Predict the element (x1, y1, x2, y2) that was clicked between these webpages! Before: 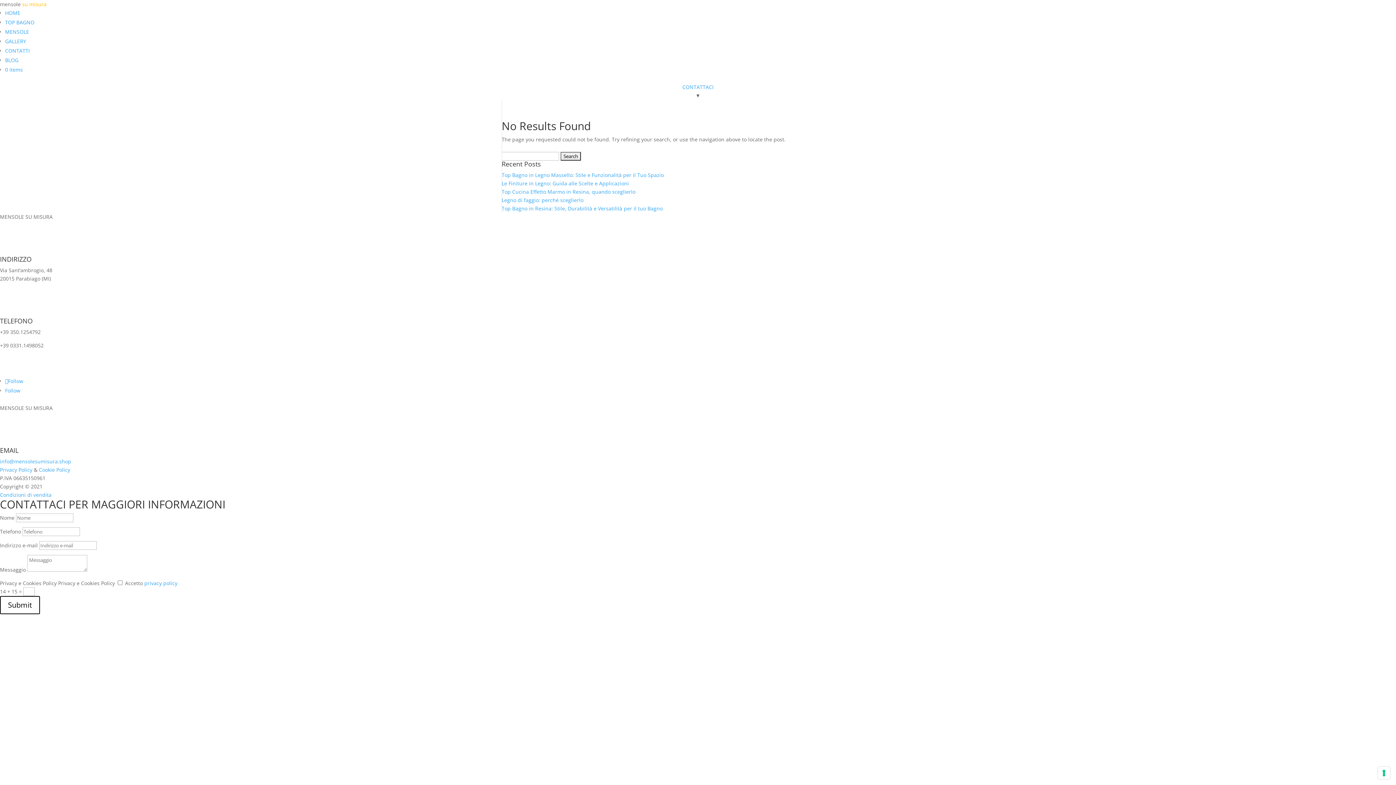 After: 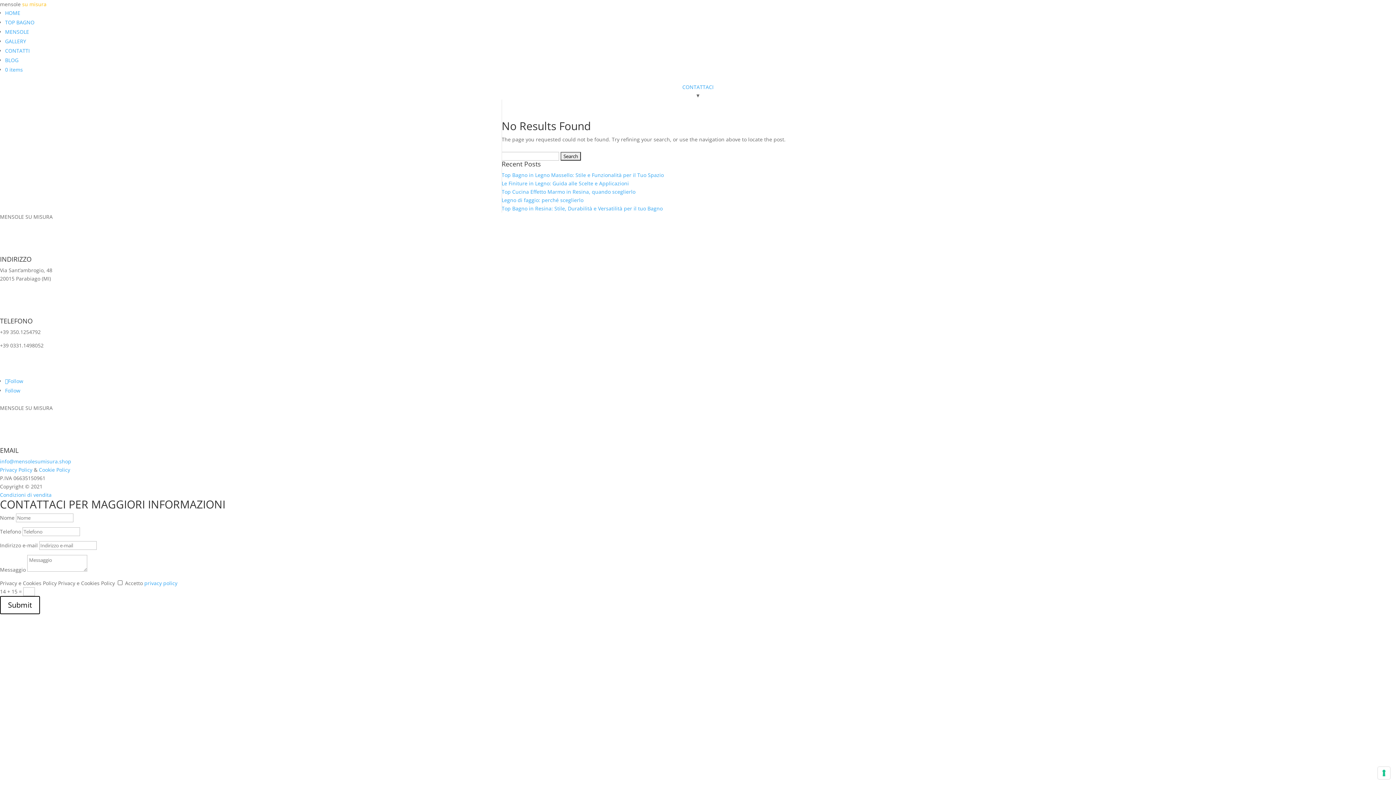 Action: bbox: (144, 580, 177, 586) label: privacy policy